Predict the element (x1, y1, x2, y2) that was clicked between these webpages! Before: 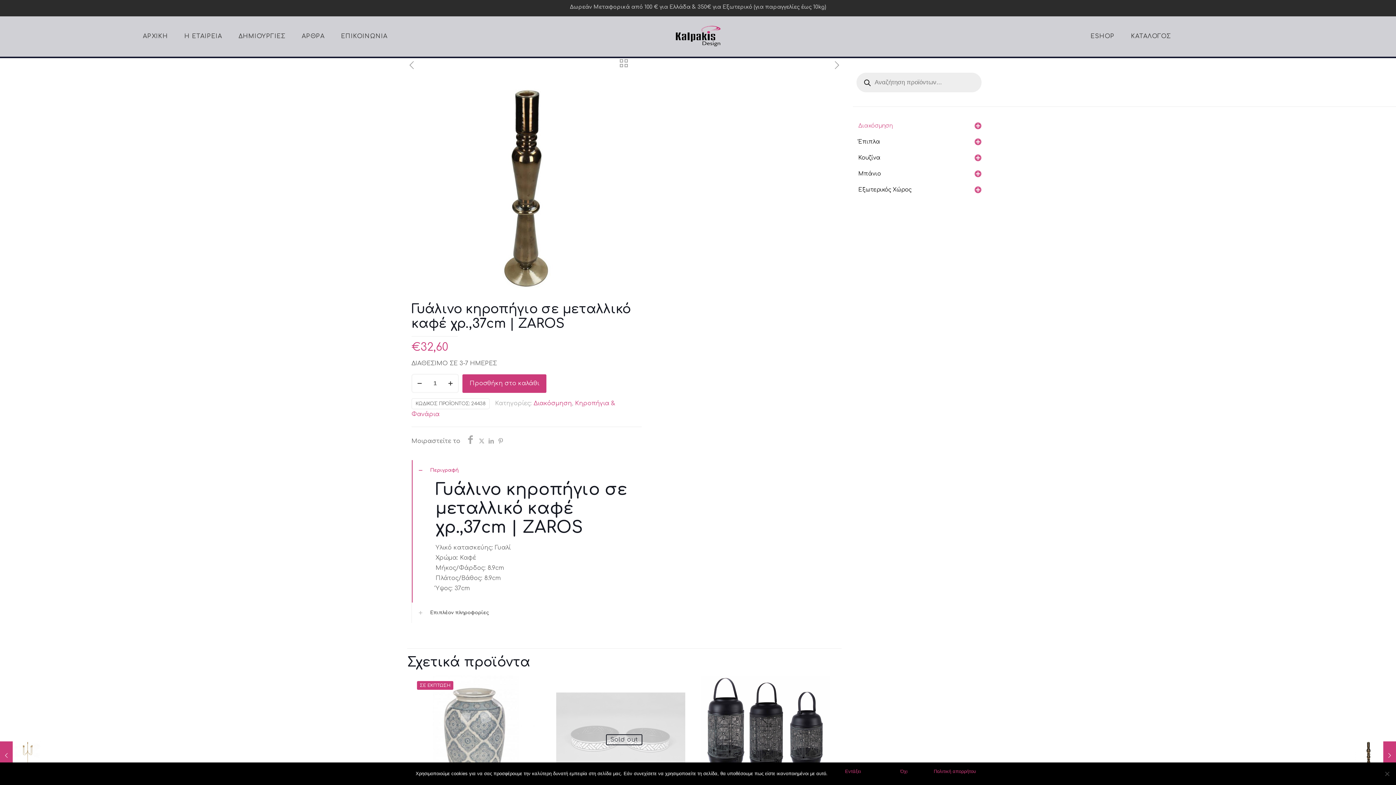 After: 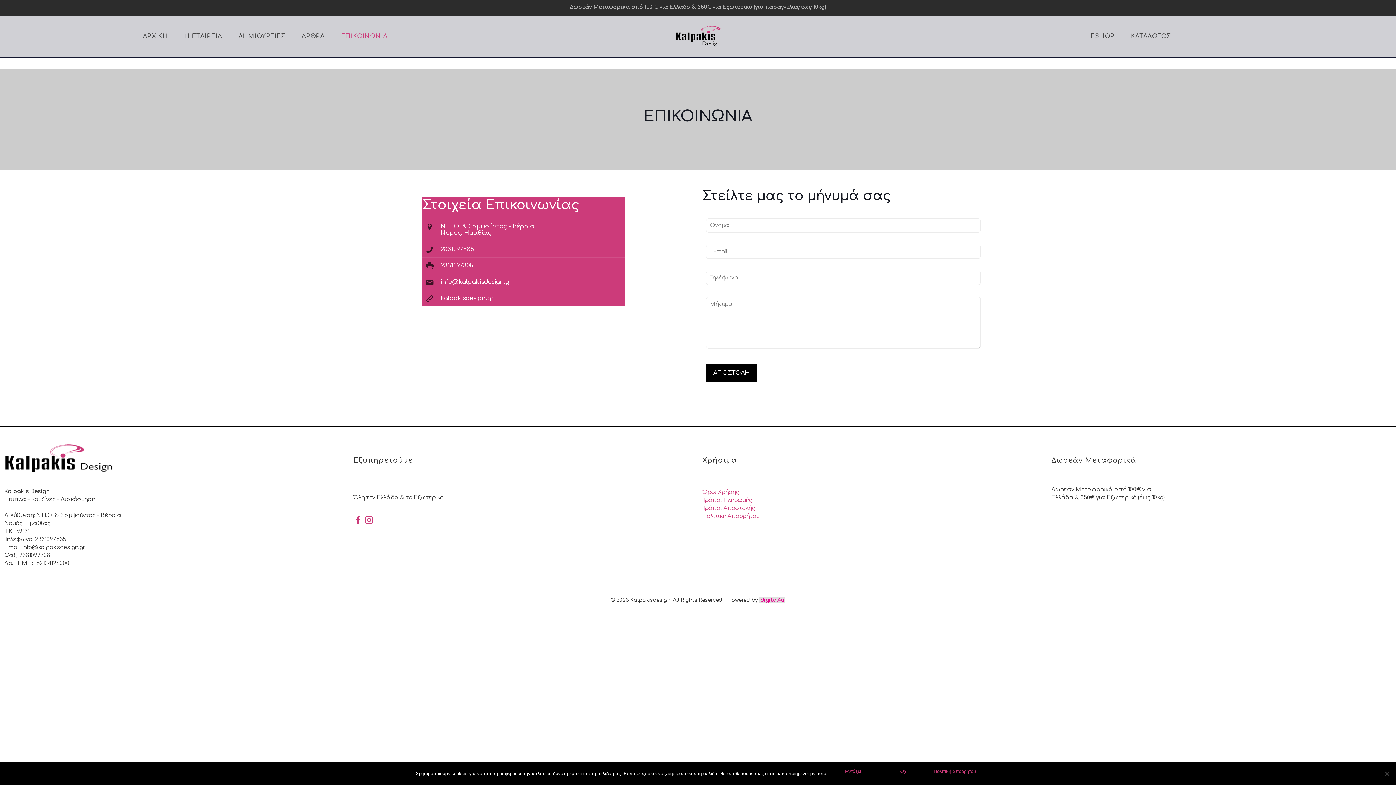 Action: bbox: (333, 16, 394, 56) label: ΕΠΙΚΟΙΝΩΝΙΑ